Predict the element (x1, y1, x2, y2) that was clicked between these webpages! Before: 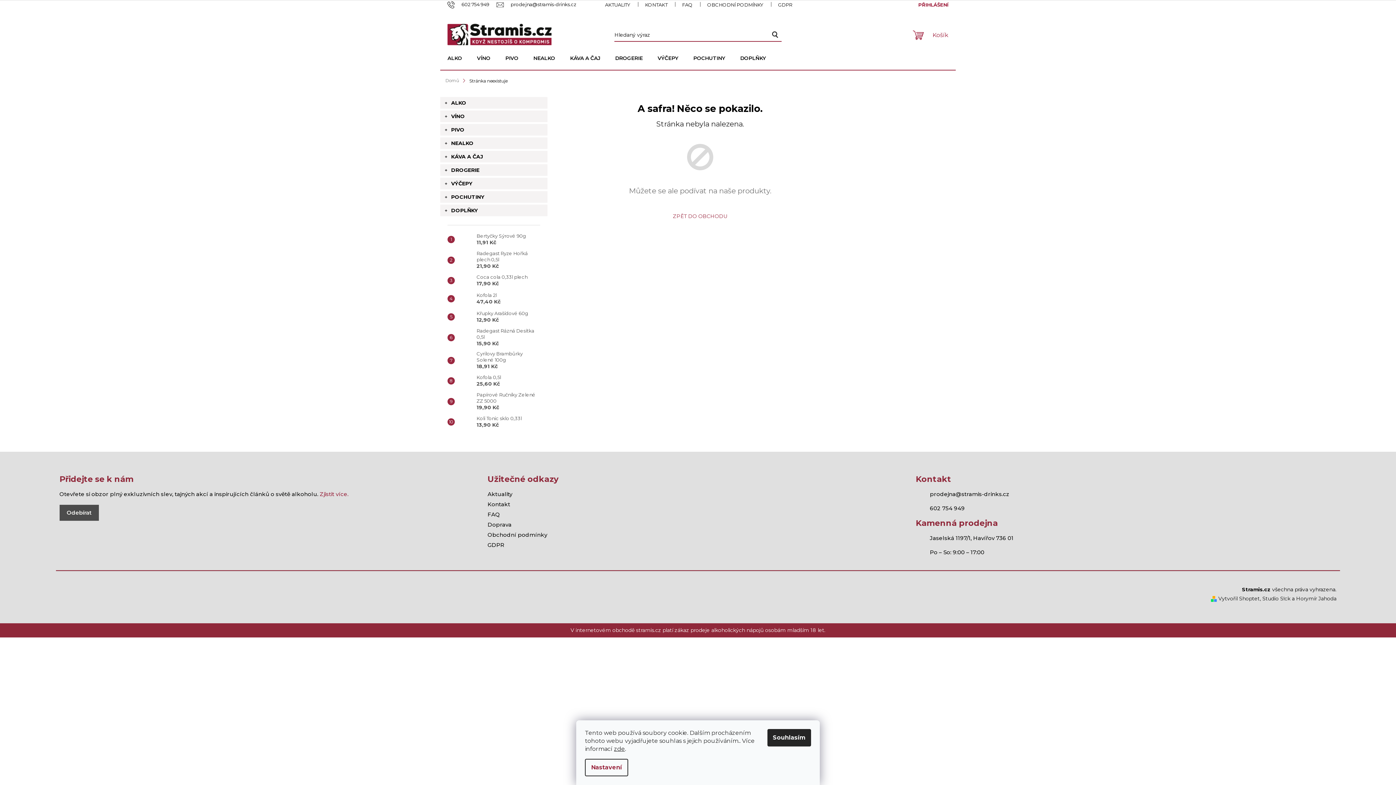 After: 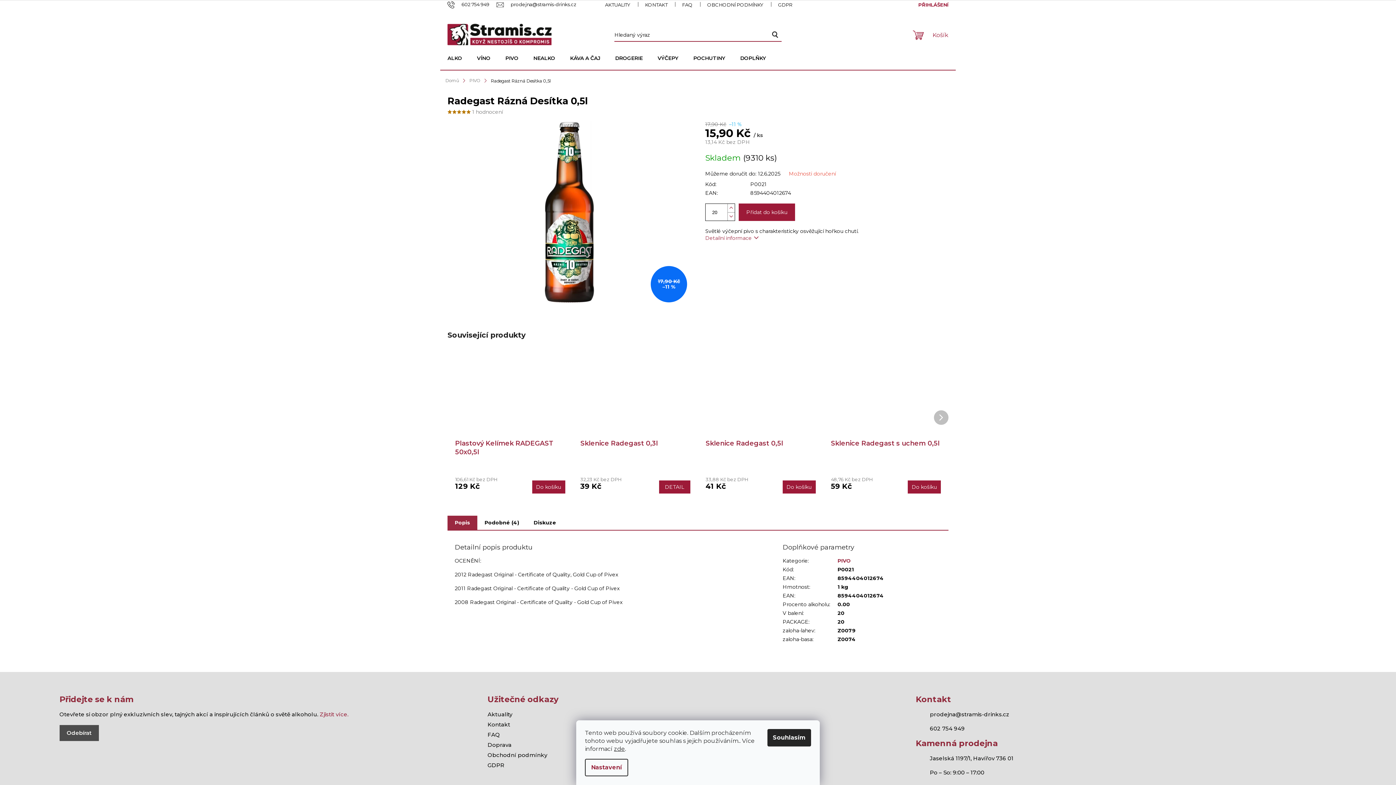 Action: bbox: (454, 330, 473, 344)